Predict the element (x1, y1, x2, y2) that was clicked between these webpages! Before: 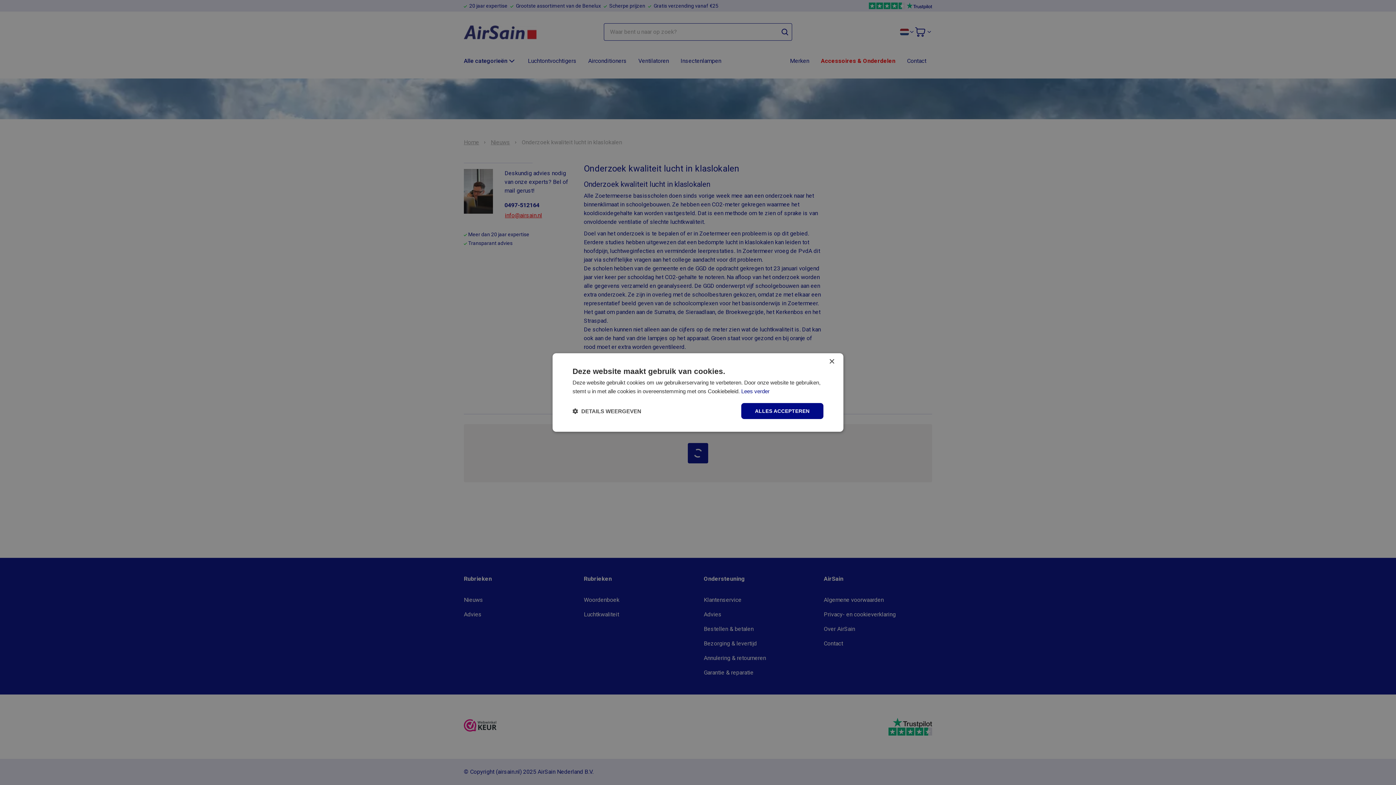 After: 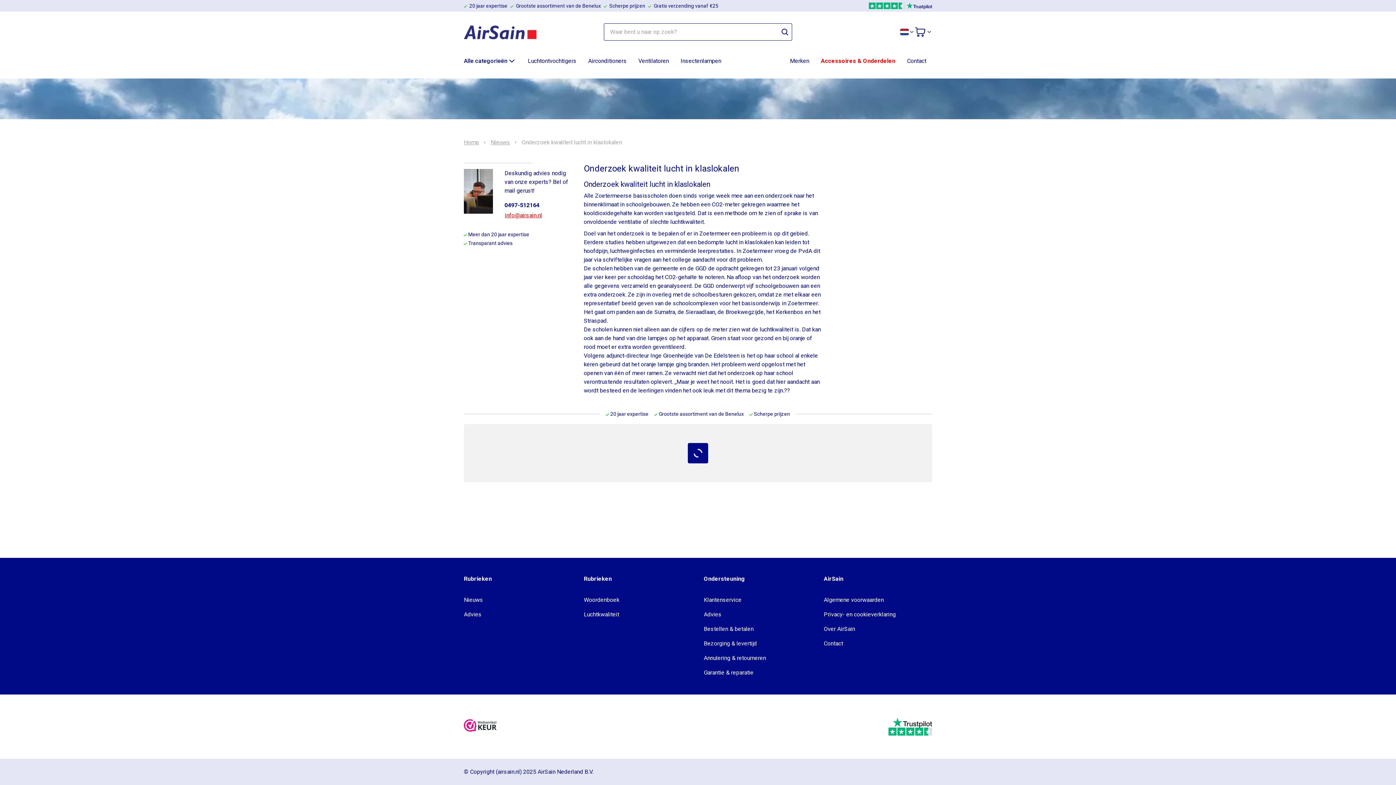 Action: label: ALLES ACCEPTEREN bbox: (741, 403, 823, 419)